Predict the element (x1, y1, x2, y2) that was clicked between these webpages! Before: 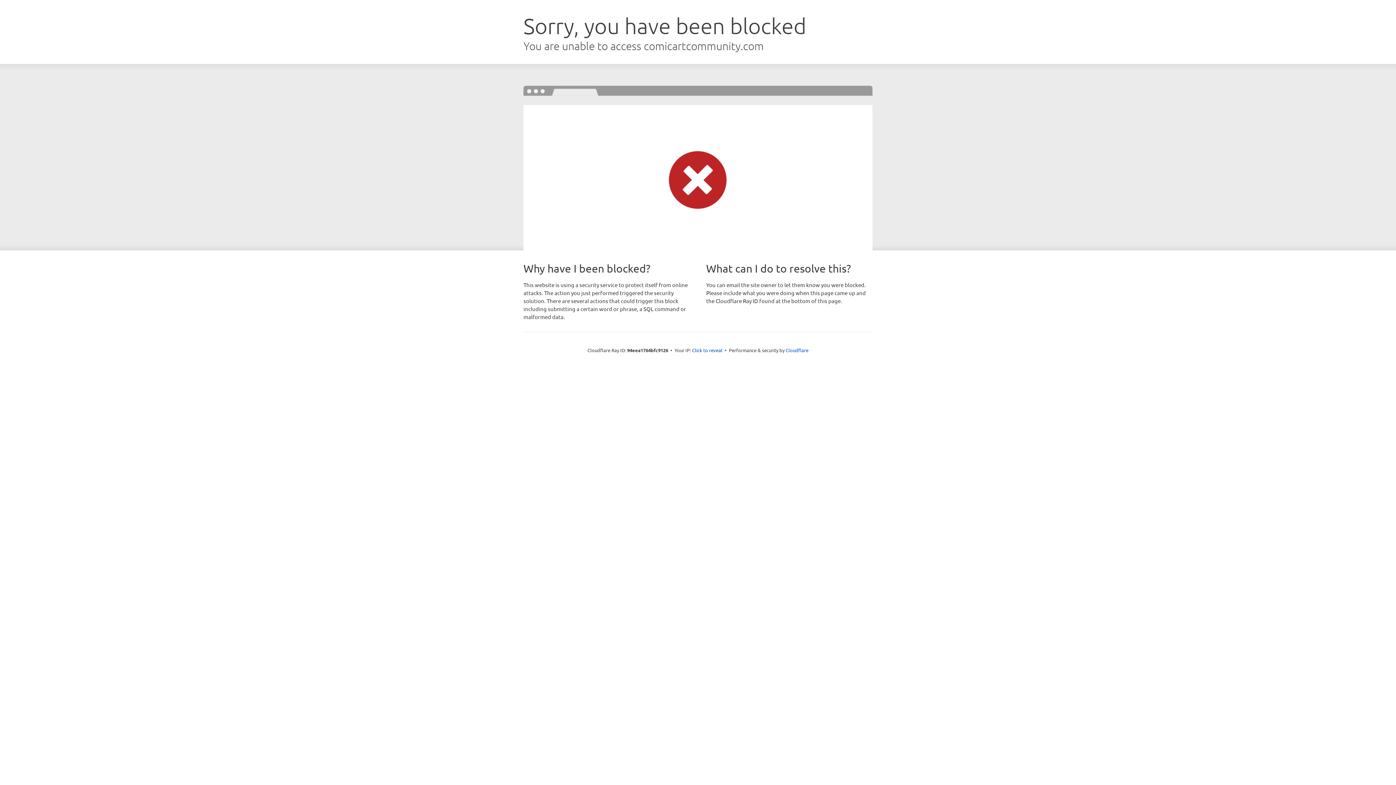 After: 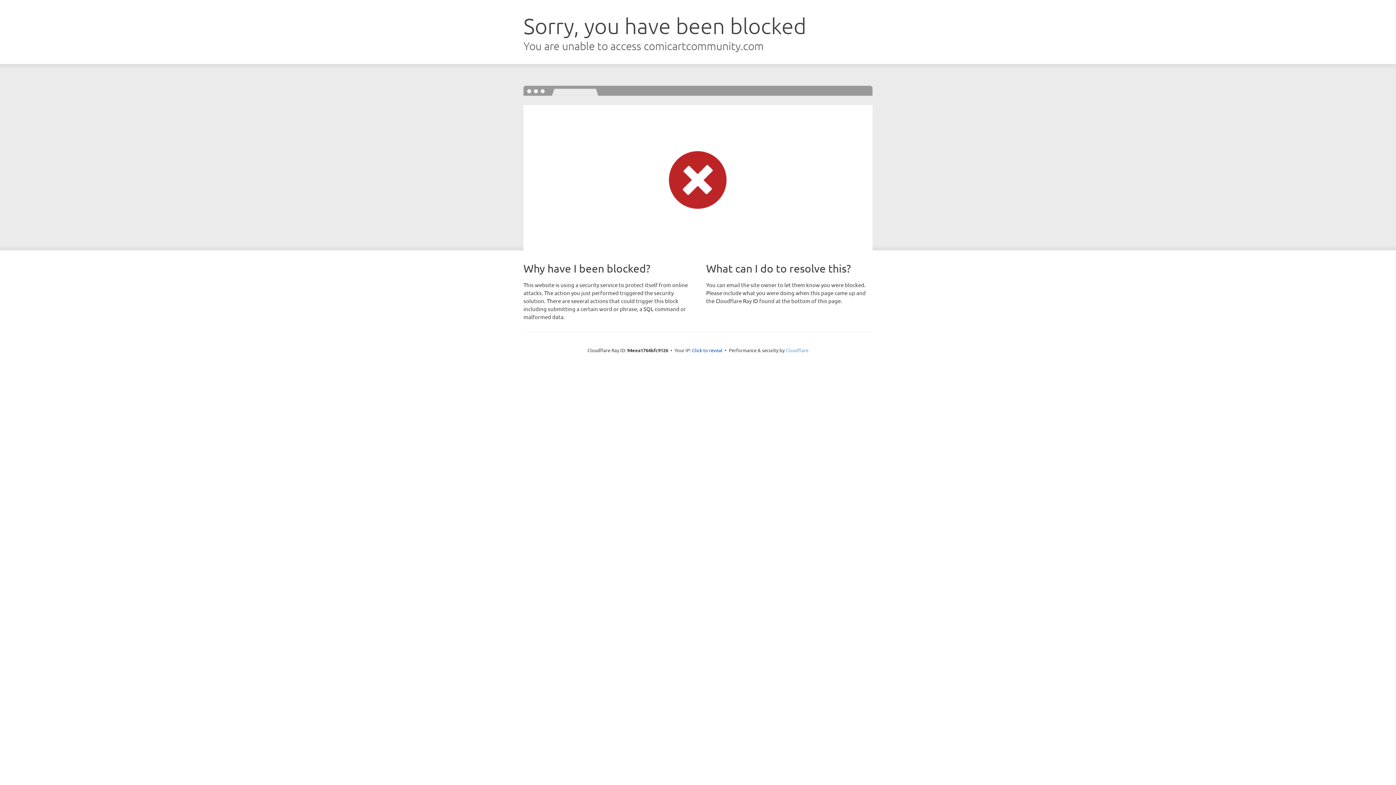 Action: label: Cloudflare bbox: (785, 347, 808, 353)